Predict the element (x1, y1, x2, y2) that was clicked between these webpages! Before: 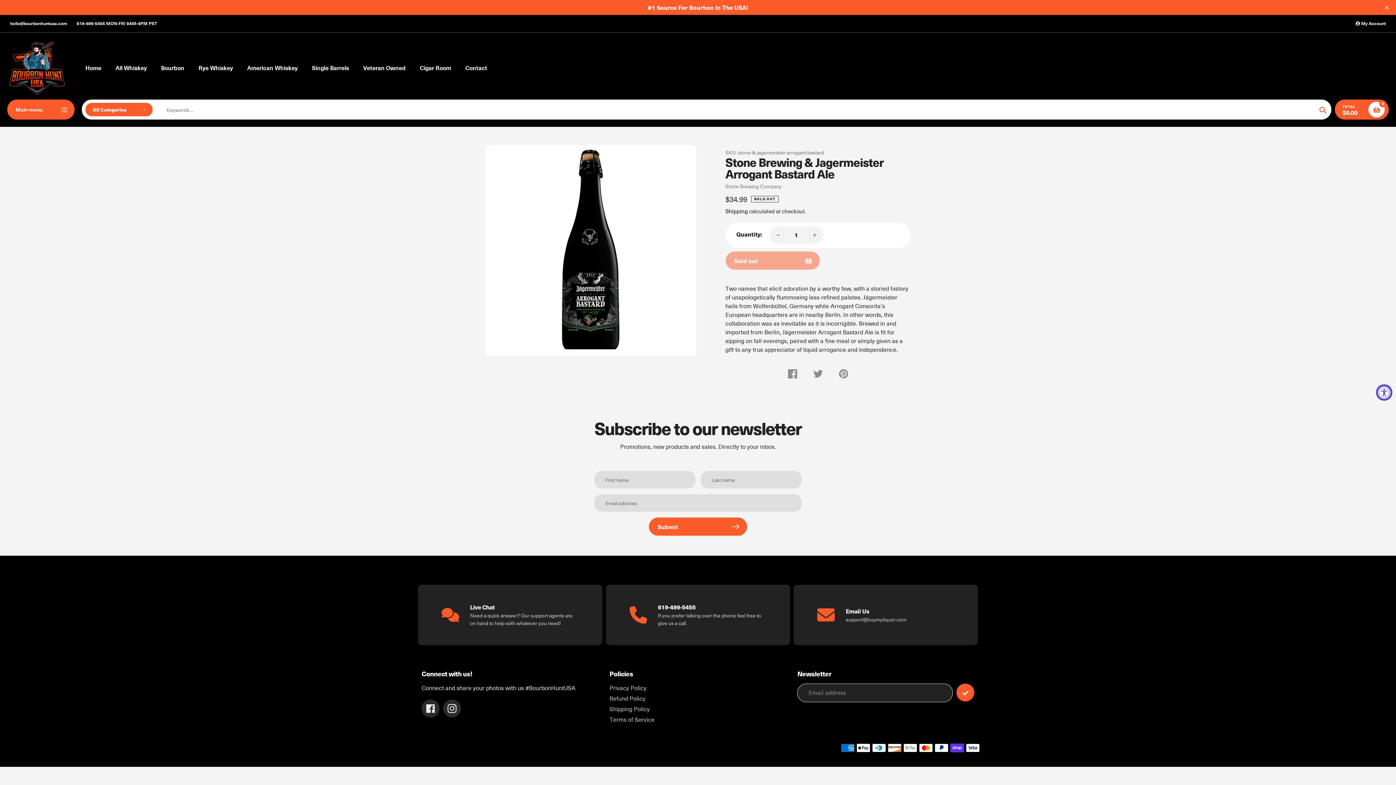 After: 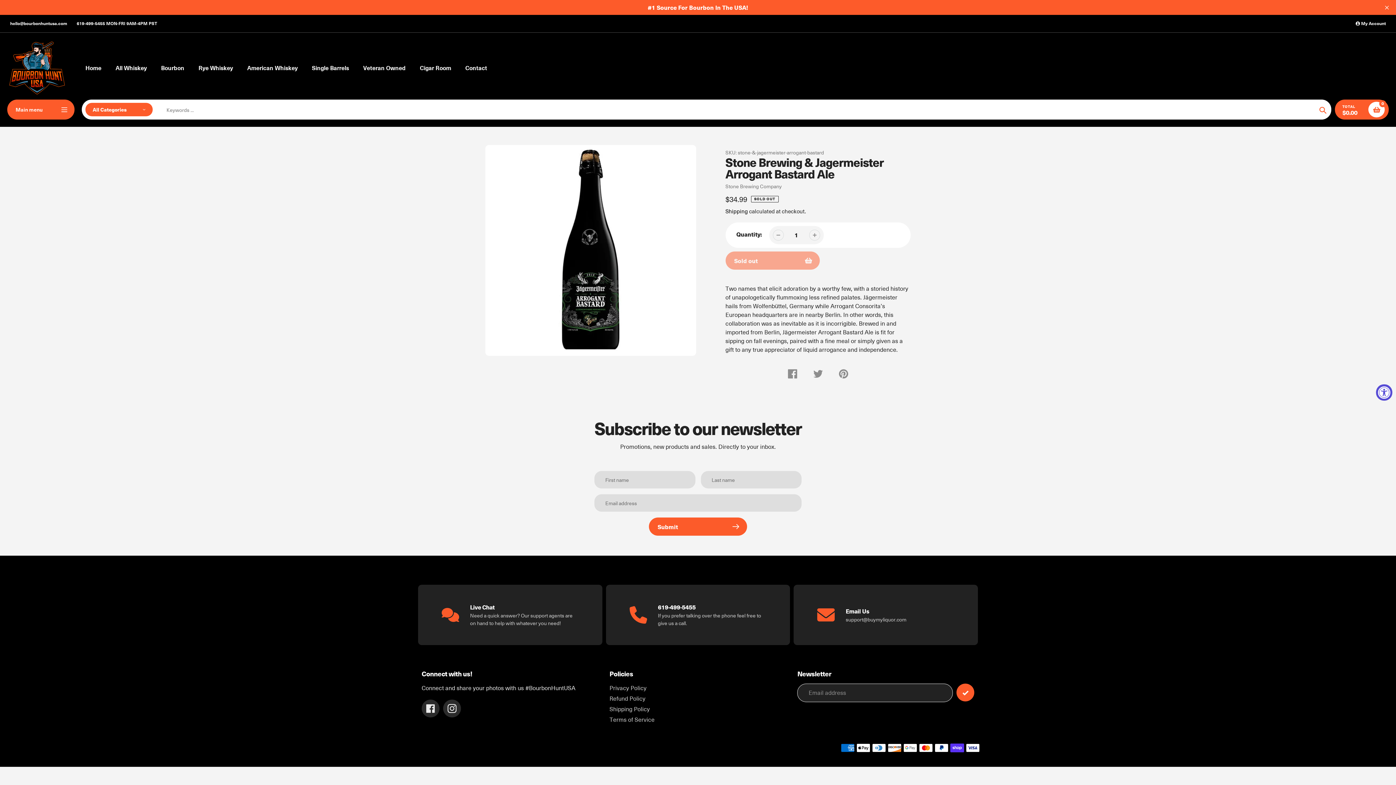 Action: bbox: (772, 229, 783, 240)